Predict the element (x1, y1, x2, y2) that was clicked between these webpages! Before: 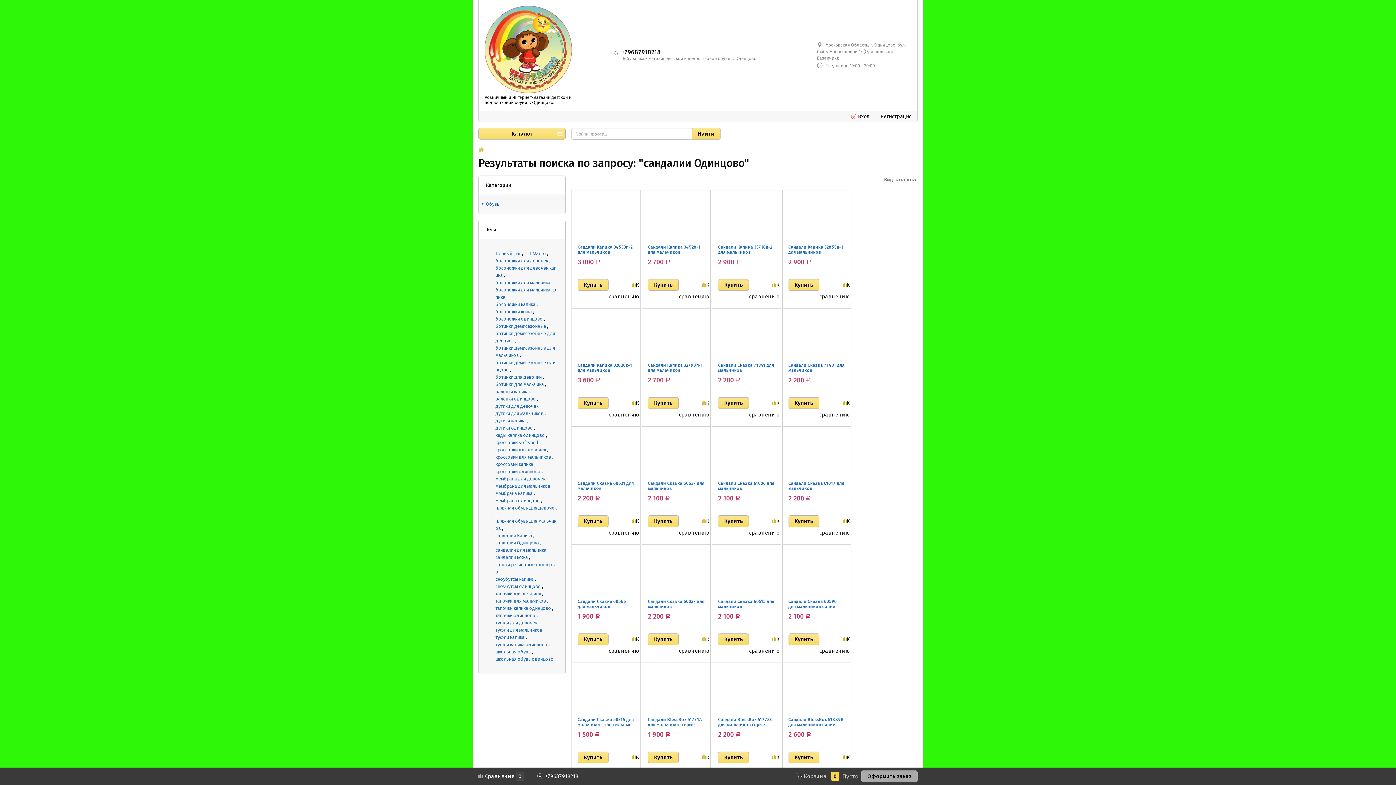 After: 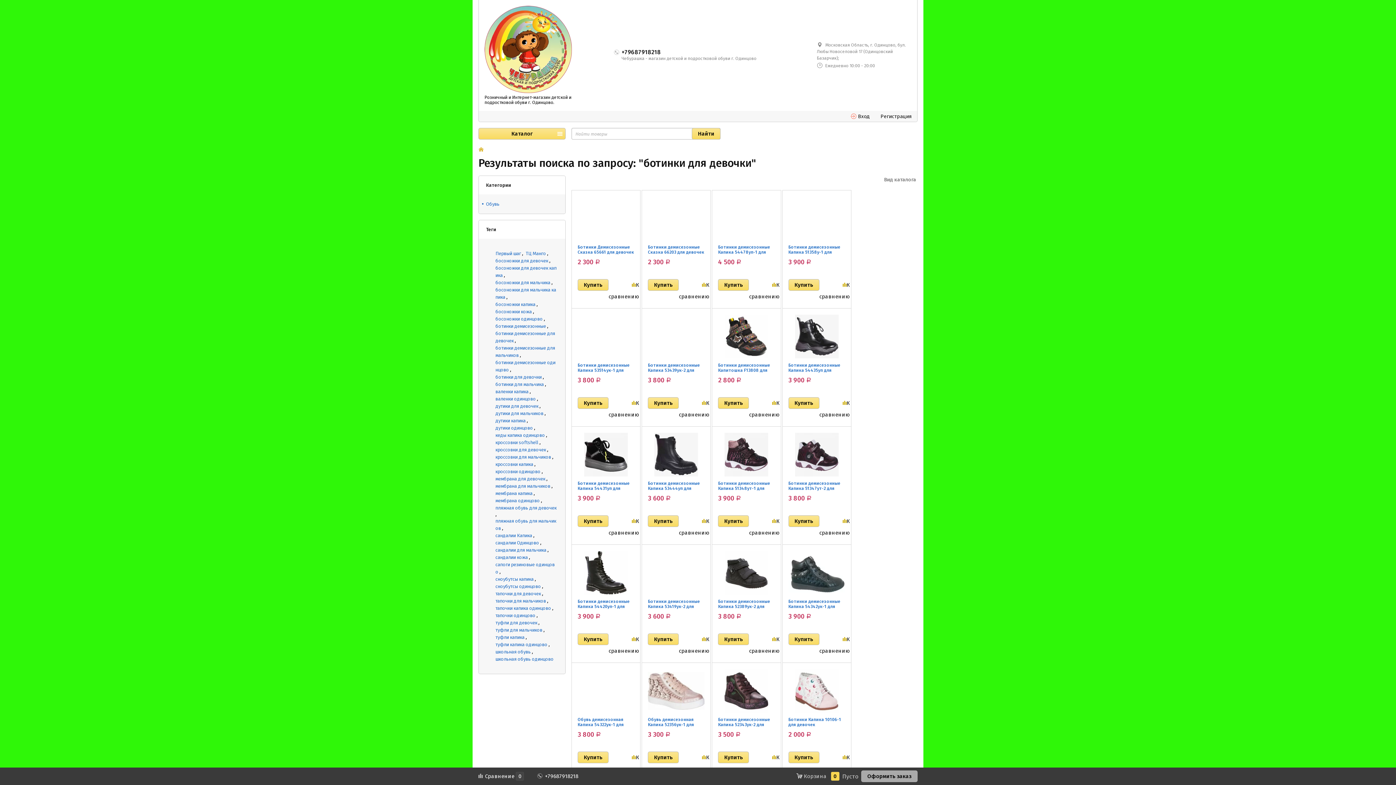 Action: label: ботинки для девочки bbox: (495, 374, 541, 380)